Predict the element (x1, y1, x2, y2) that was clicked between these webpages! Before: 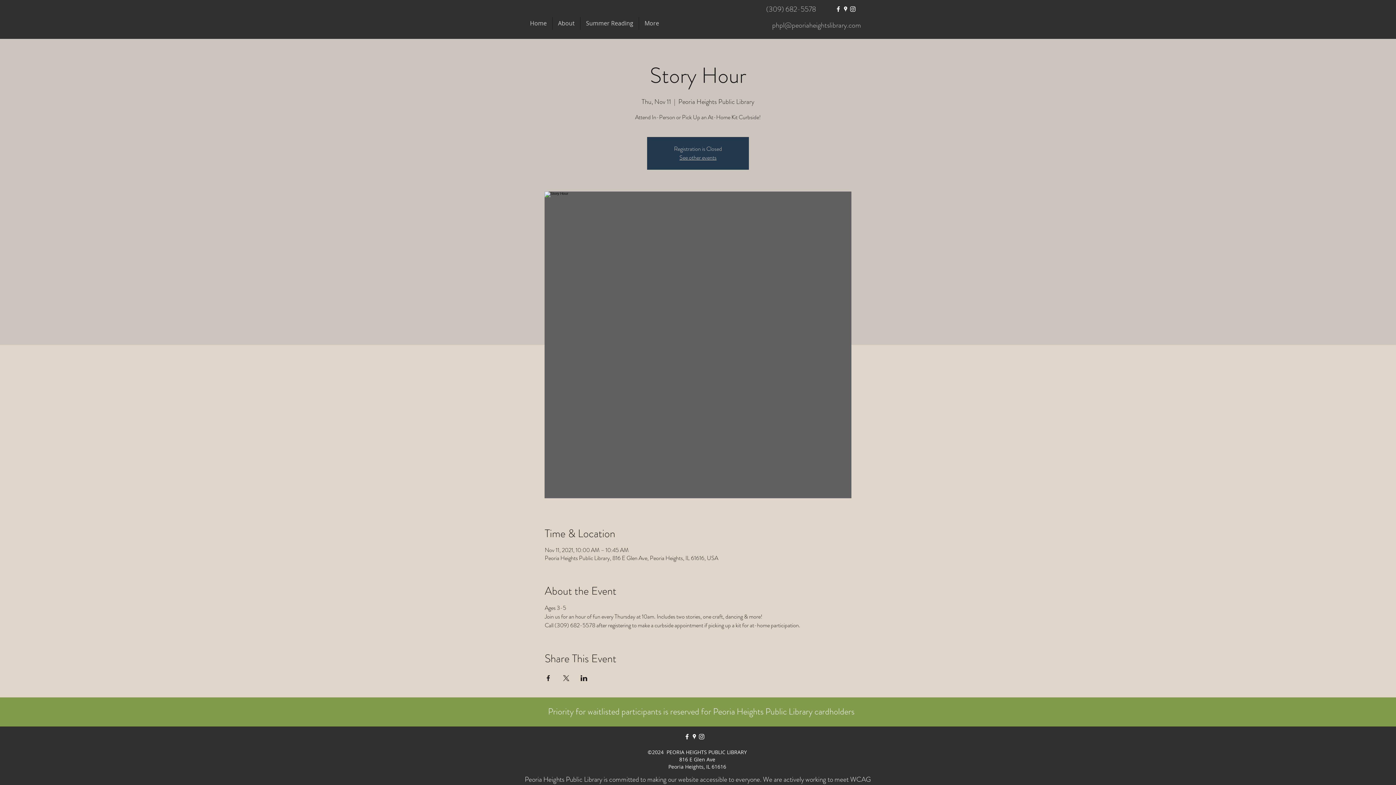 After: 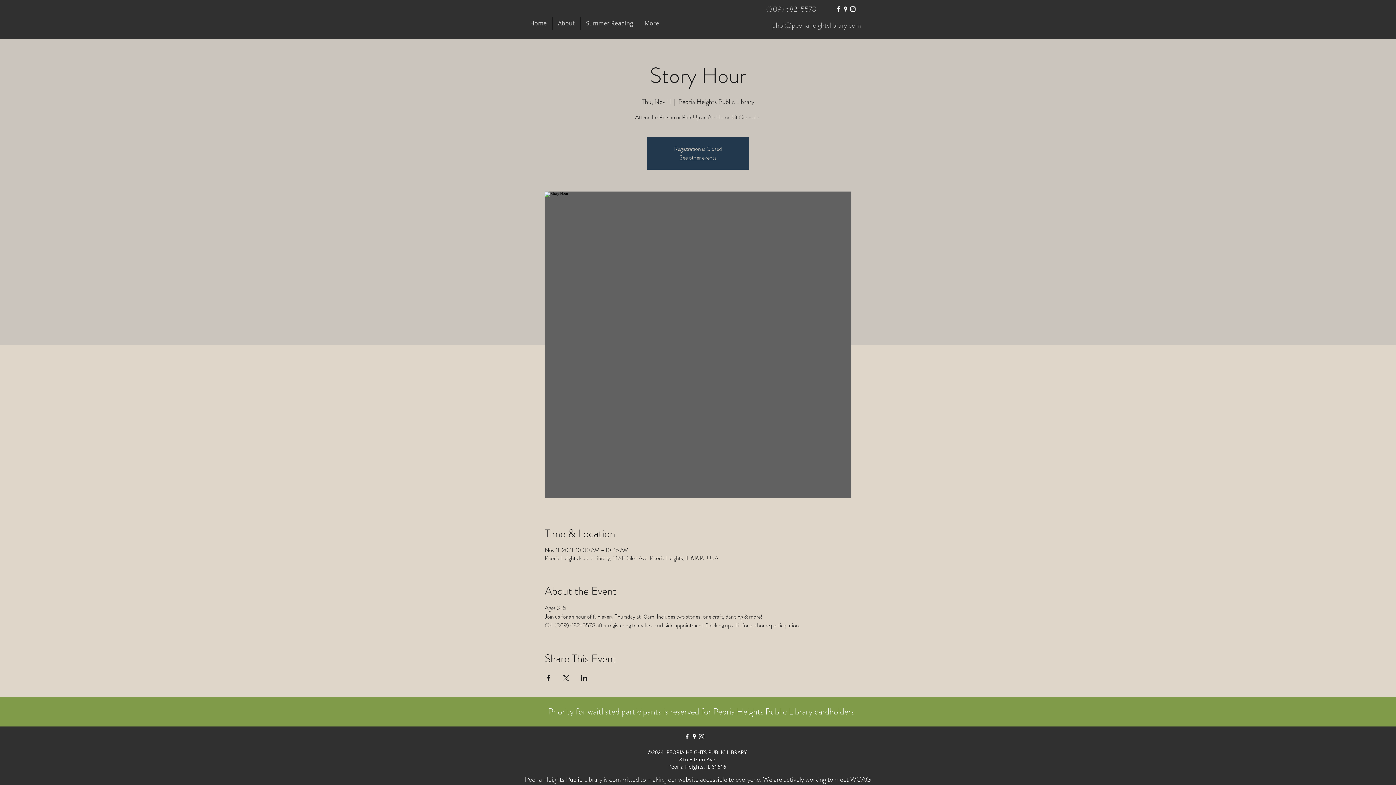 Action: bbox: (544, 675, 551, 681) label: Share event on Facebook